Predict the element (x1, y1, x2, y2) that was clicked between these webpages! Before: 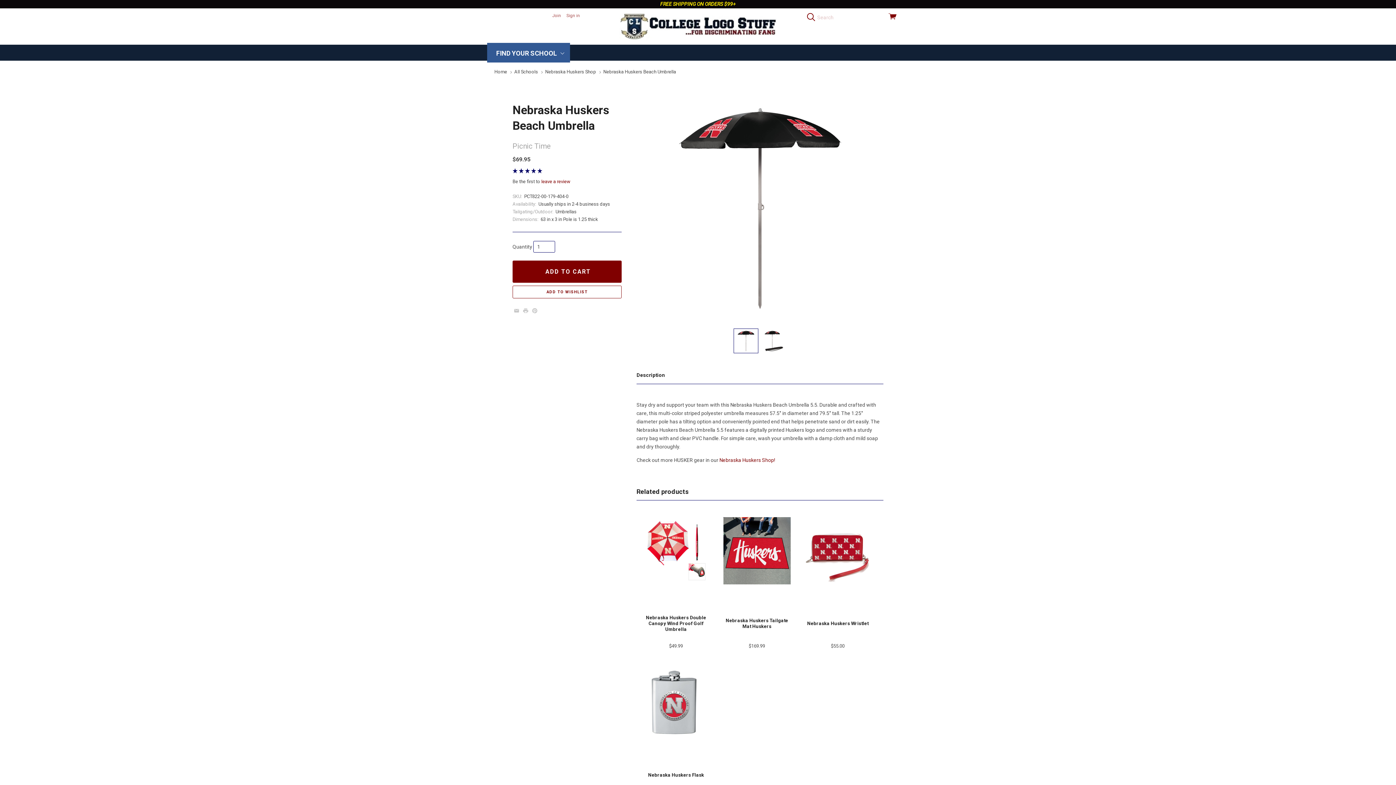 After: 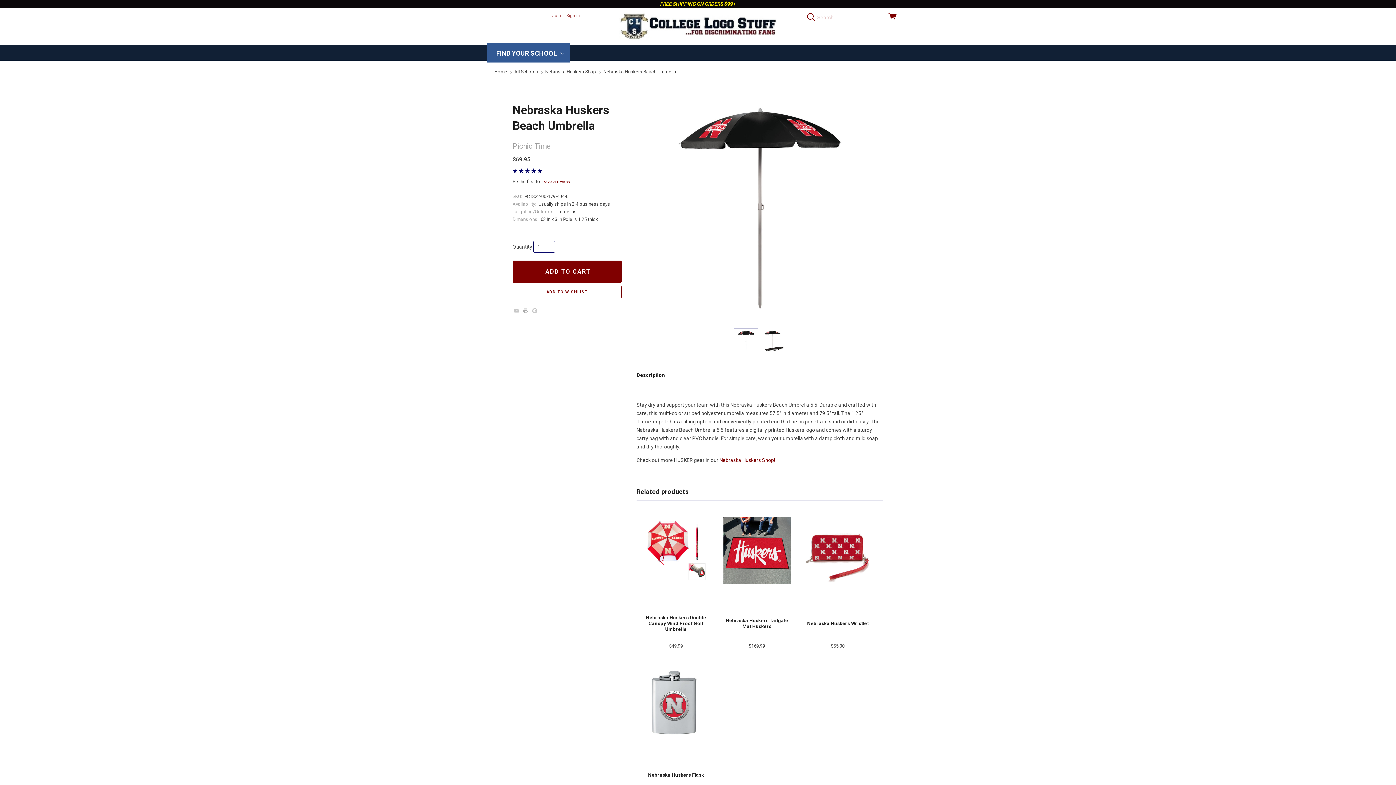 Action: bbox: (523, 308, 528, 314) label: Print